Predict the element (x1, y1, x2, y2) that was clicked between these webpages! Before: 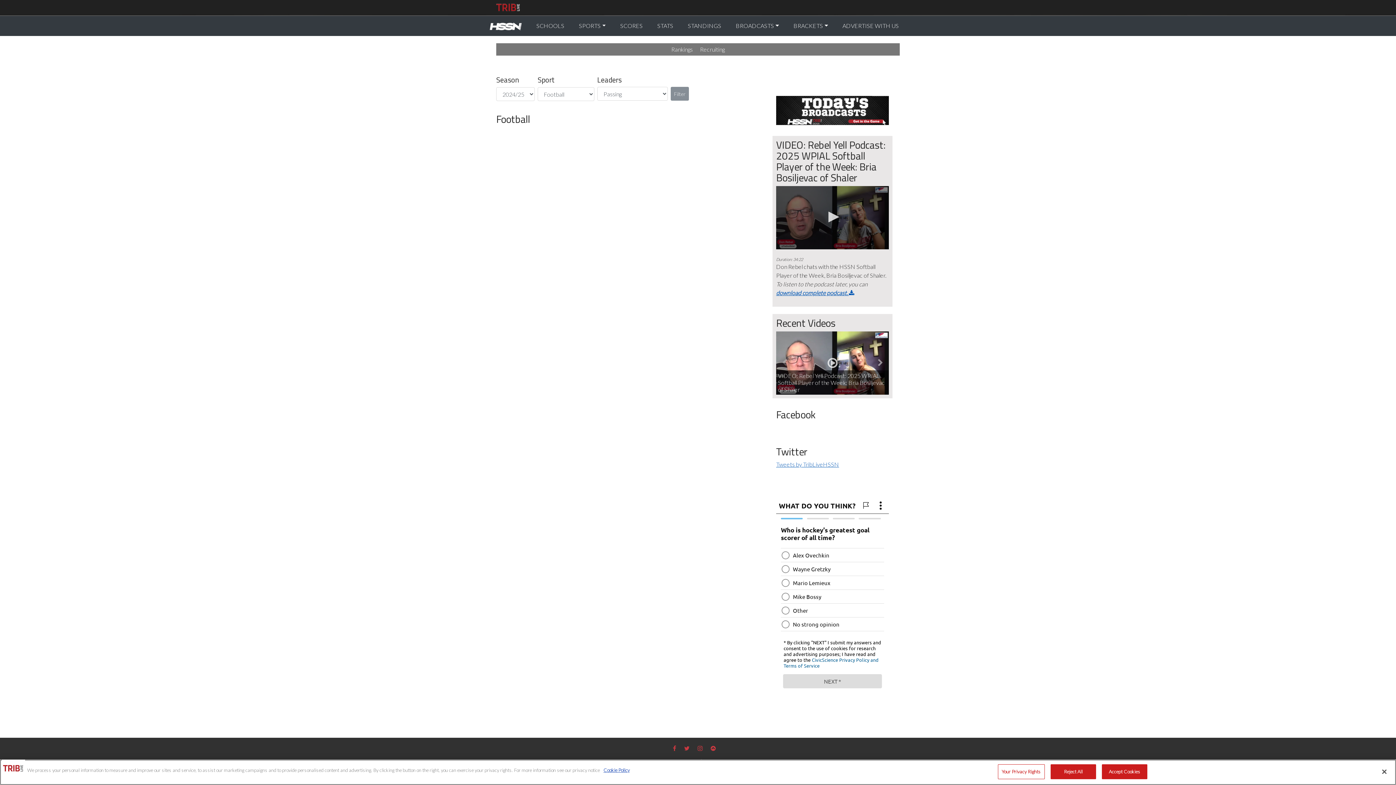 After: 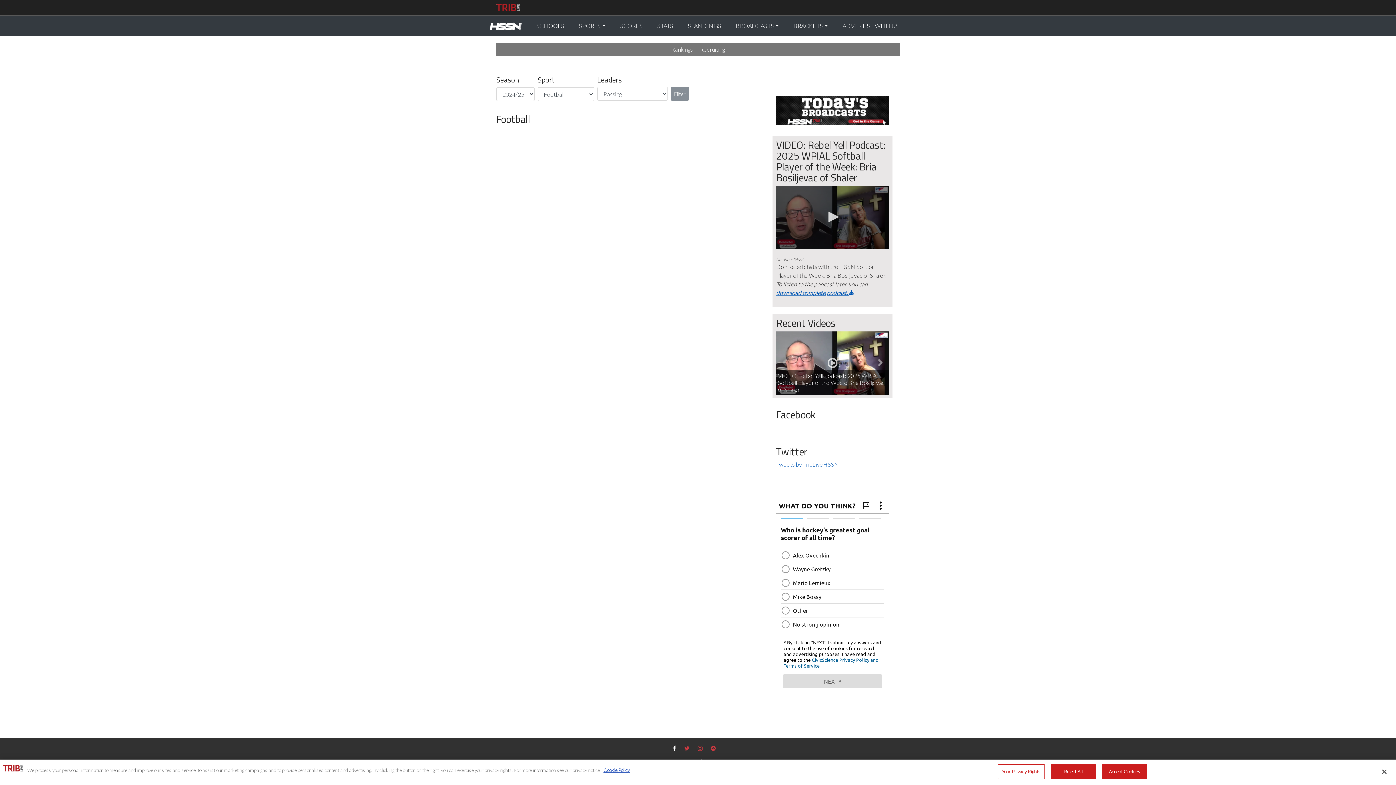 Action: bbox: (673, 745, 683, 751)